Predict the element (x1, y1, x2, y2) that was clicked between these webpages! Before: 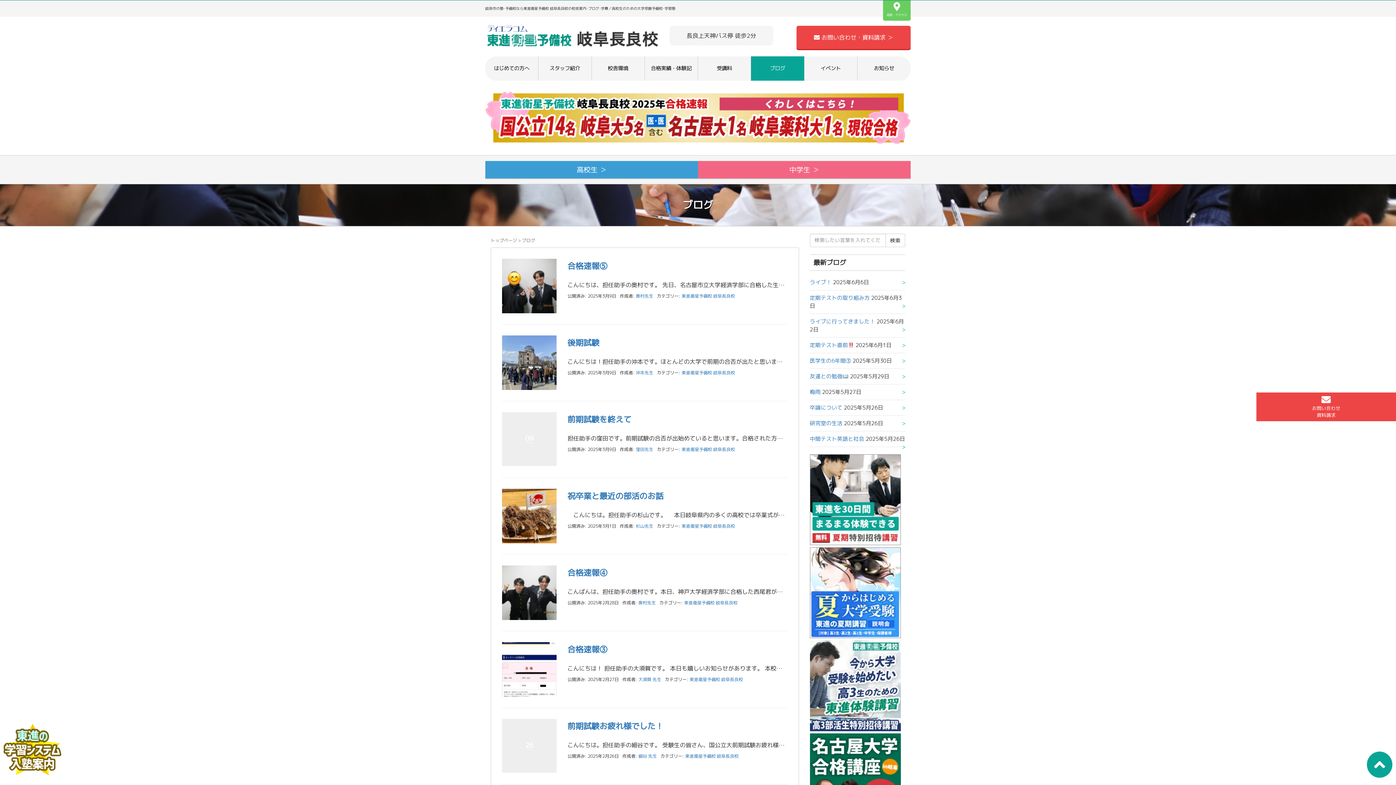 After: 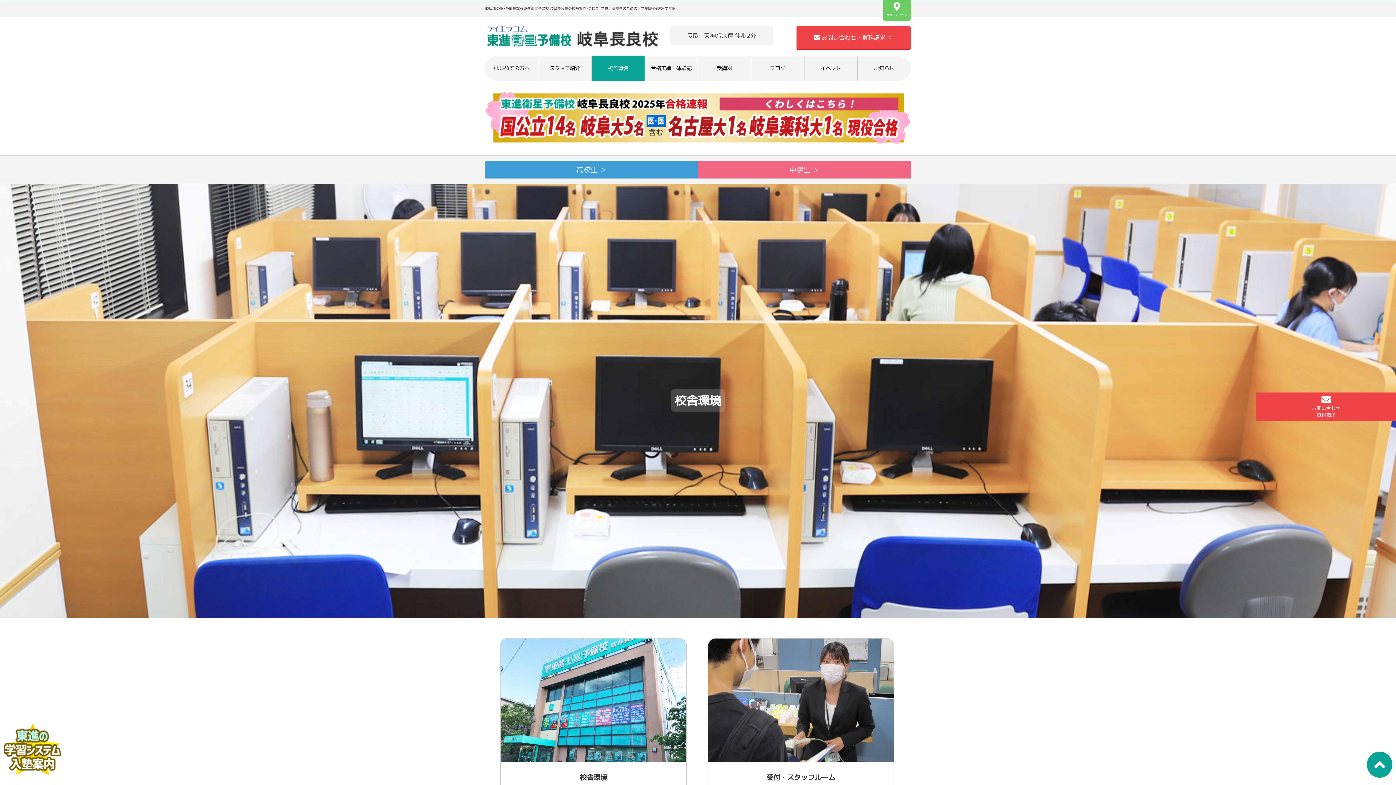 Action: label: 校舎環境 bbox: (591, 56, 644, 80)